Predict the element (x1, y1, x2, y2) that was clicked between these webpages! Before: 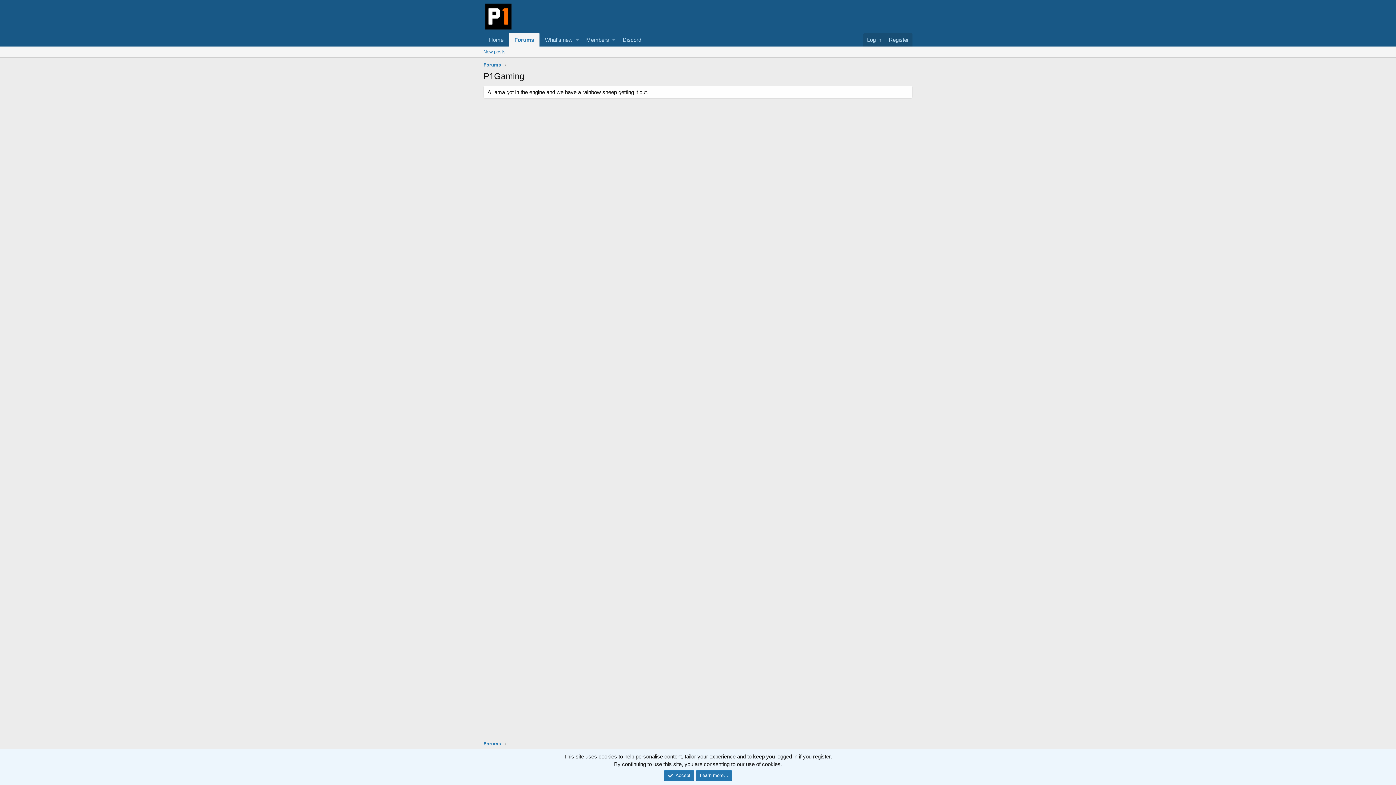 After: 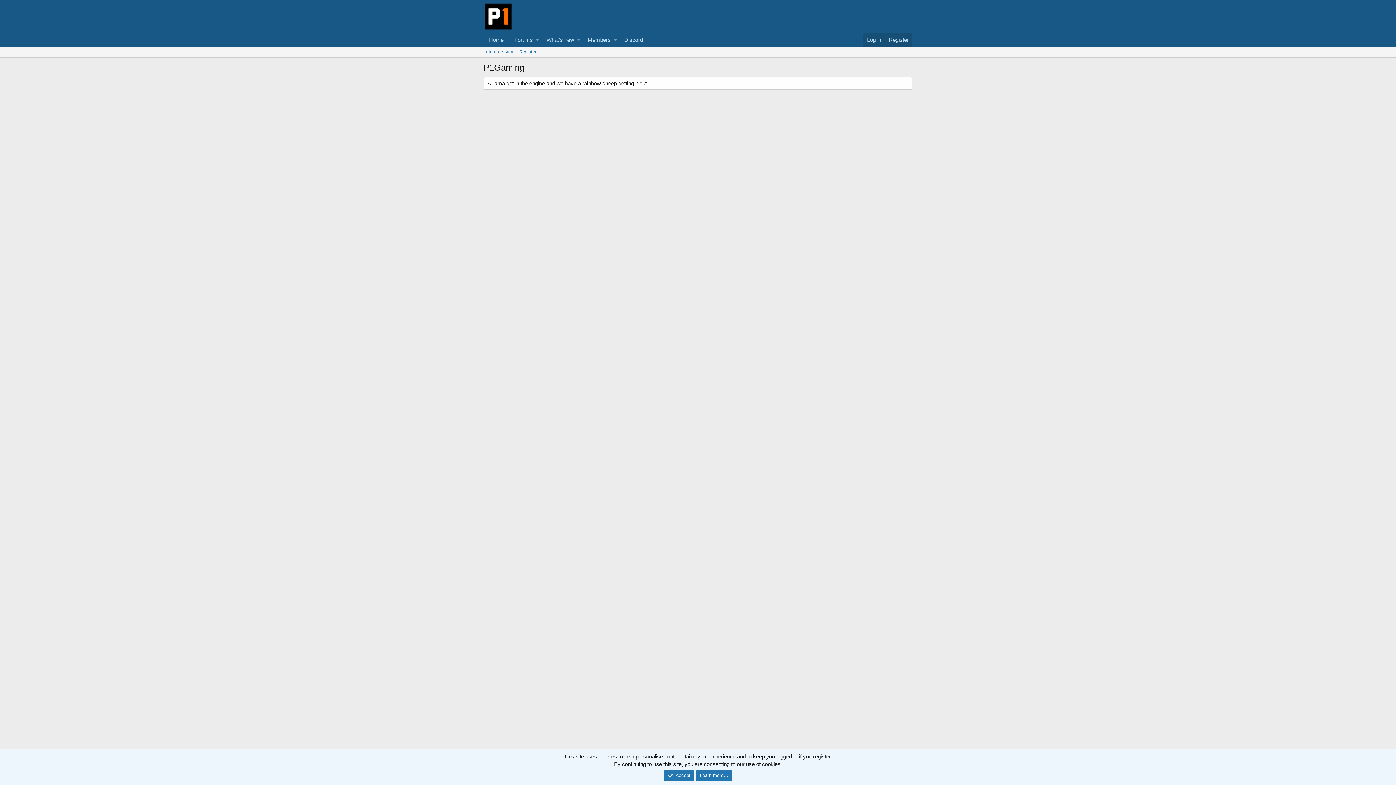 Action: bbox: (483, 61, 501, 68) label: Forums